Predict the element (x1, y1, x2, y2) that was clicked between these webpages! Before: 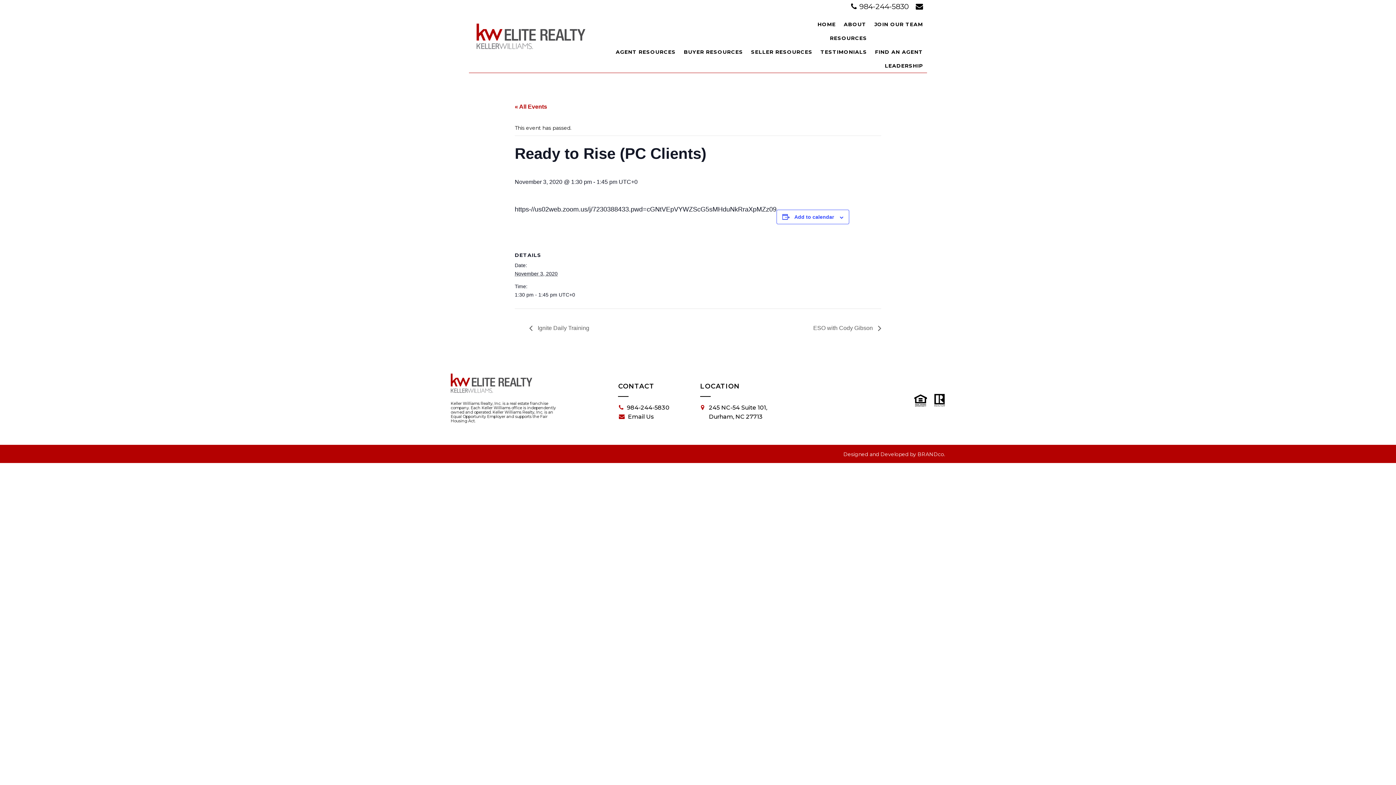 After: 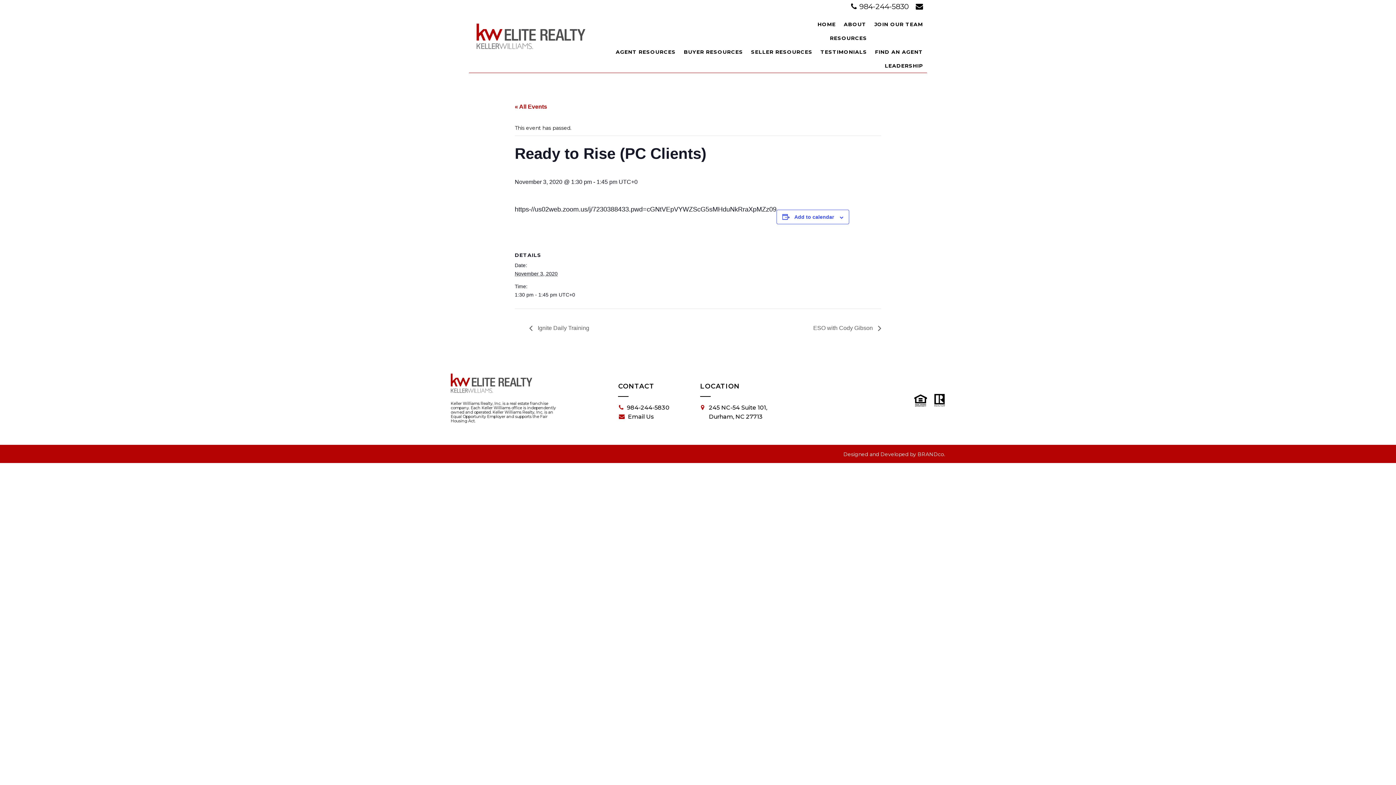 Action: label: 984-244-5830 bbox: (618, 403, 694, 412)